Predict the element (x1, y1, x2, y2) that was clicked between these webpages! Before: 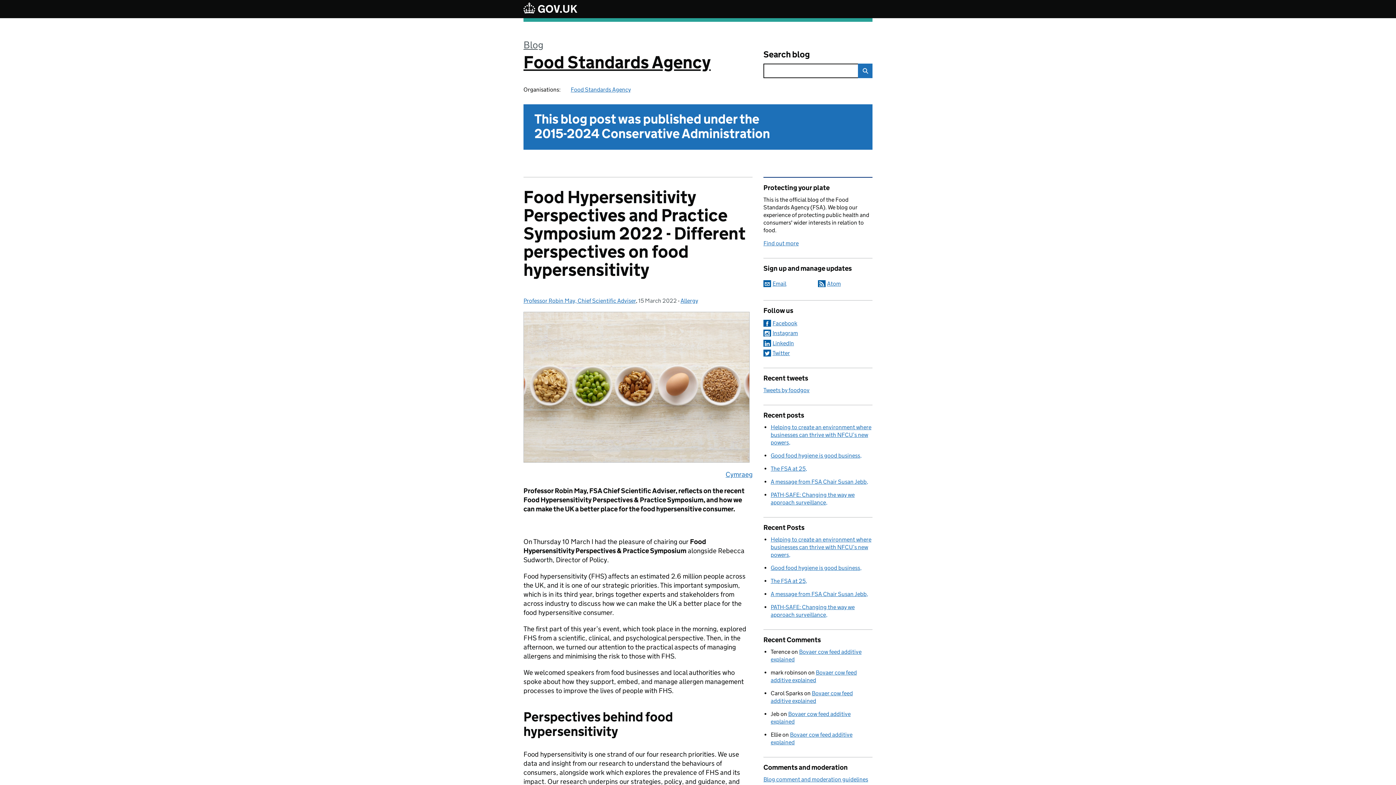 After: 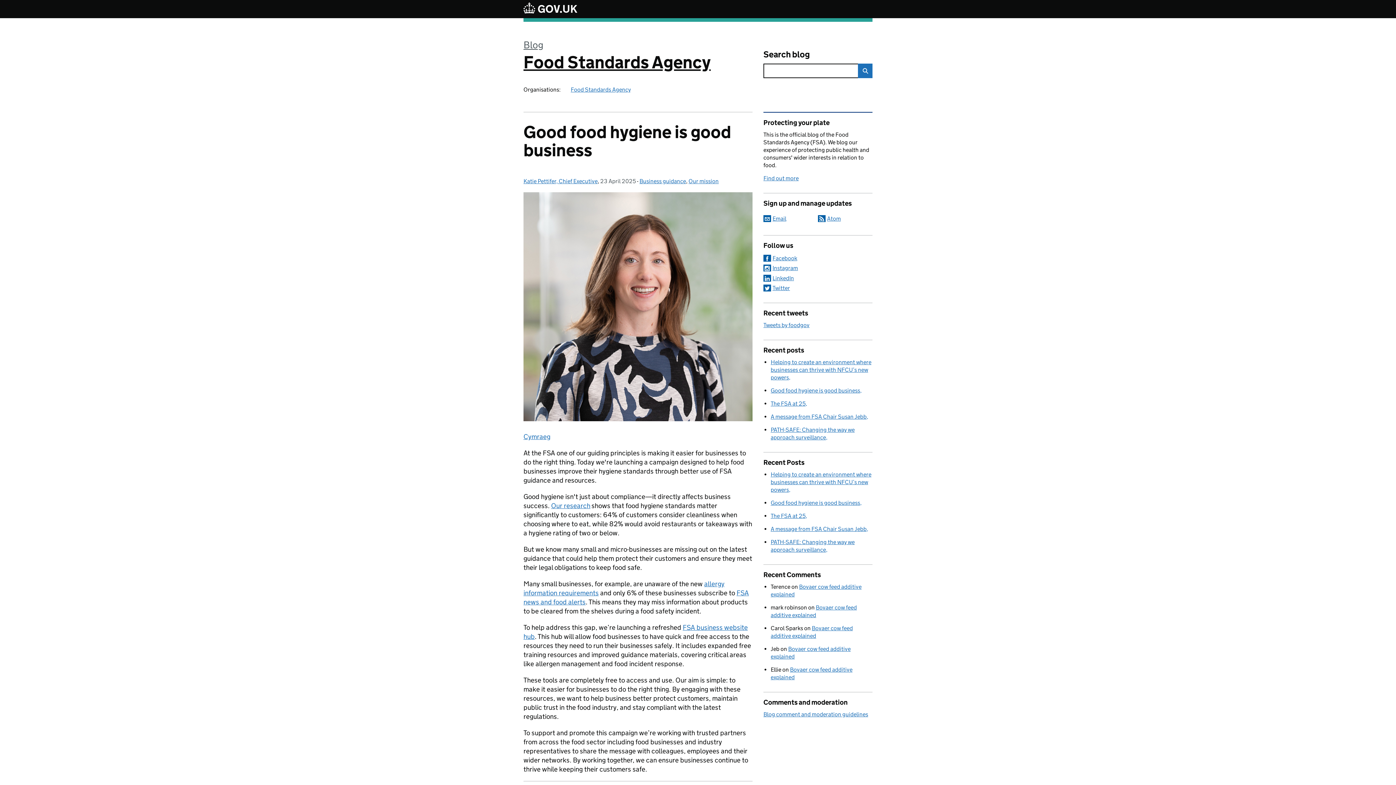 Action: bbox: (770, 564, 861, 571) label: Good food hygiene is good business